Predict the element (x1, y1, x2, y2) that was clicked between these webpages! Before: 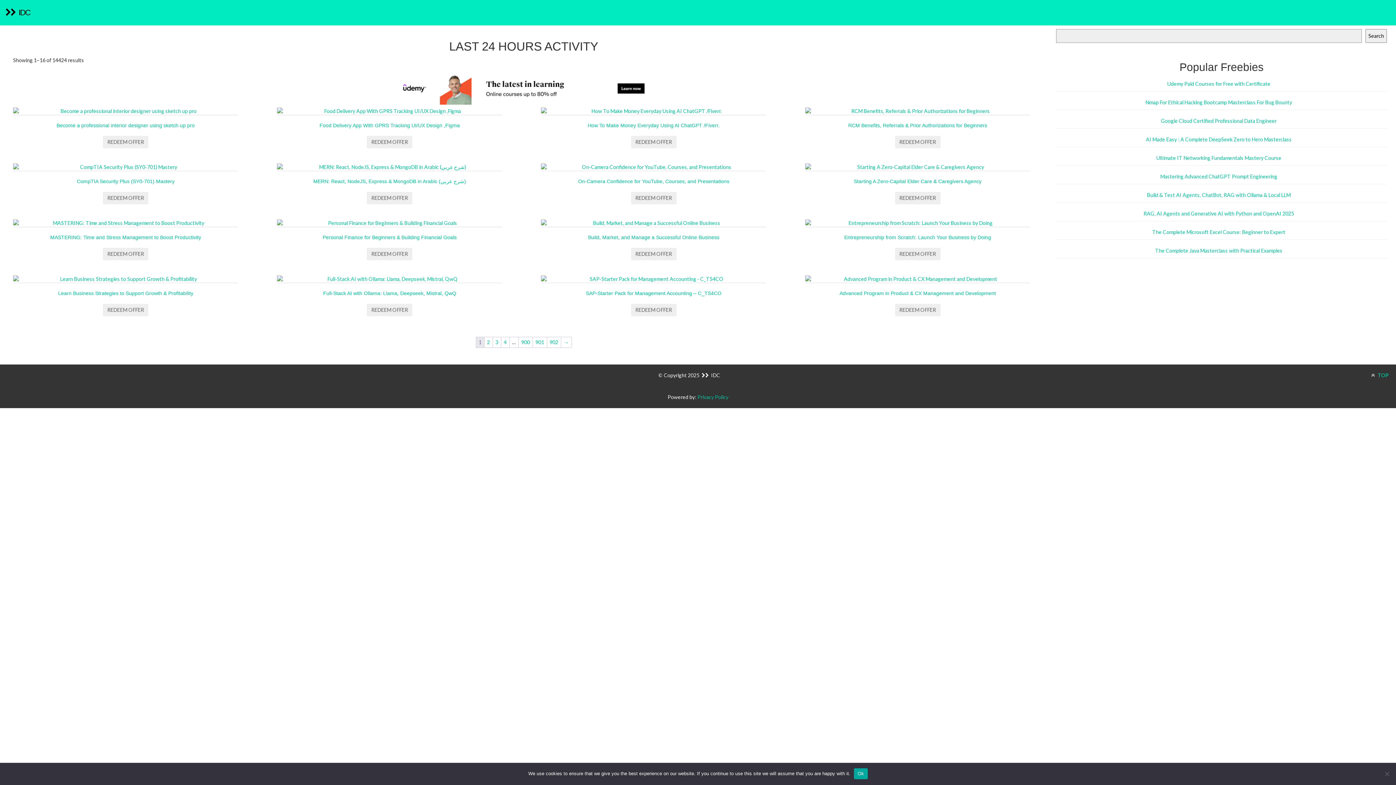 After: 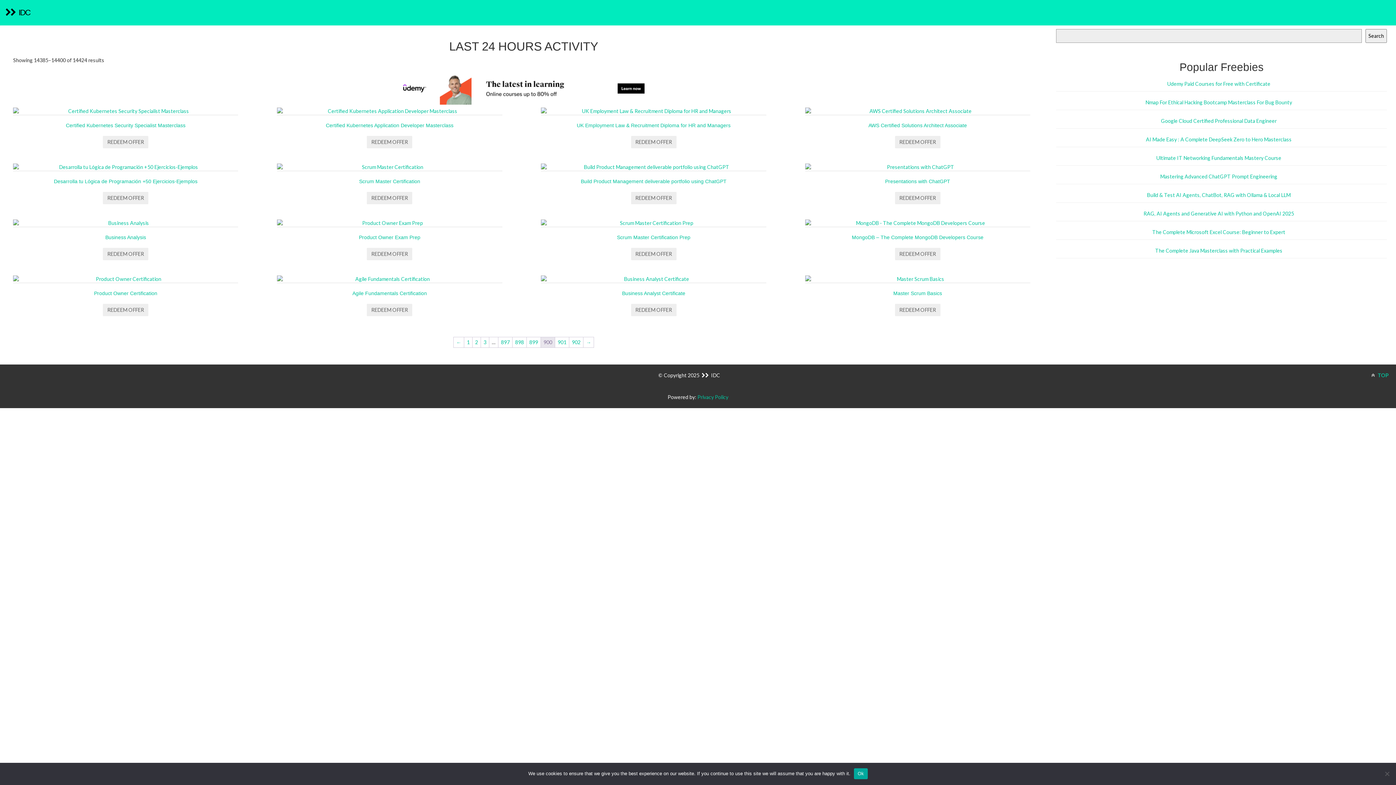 Action: label: Page 900 bbox: (518, 337, 532, 347)